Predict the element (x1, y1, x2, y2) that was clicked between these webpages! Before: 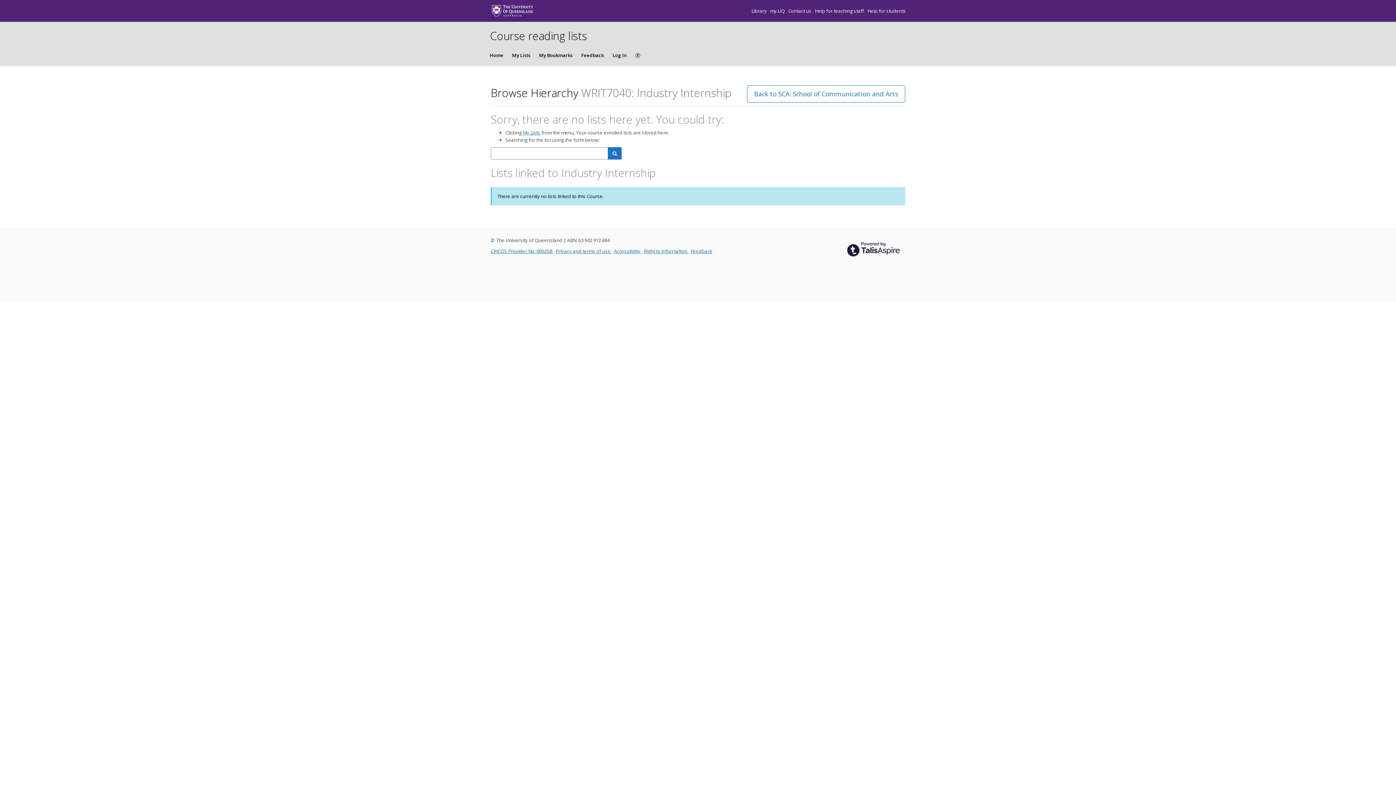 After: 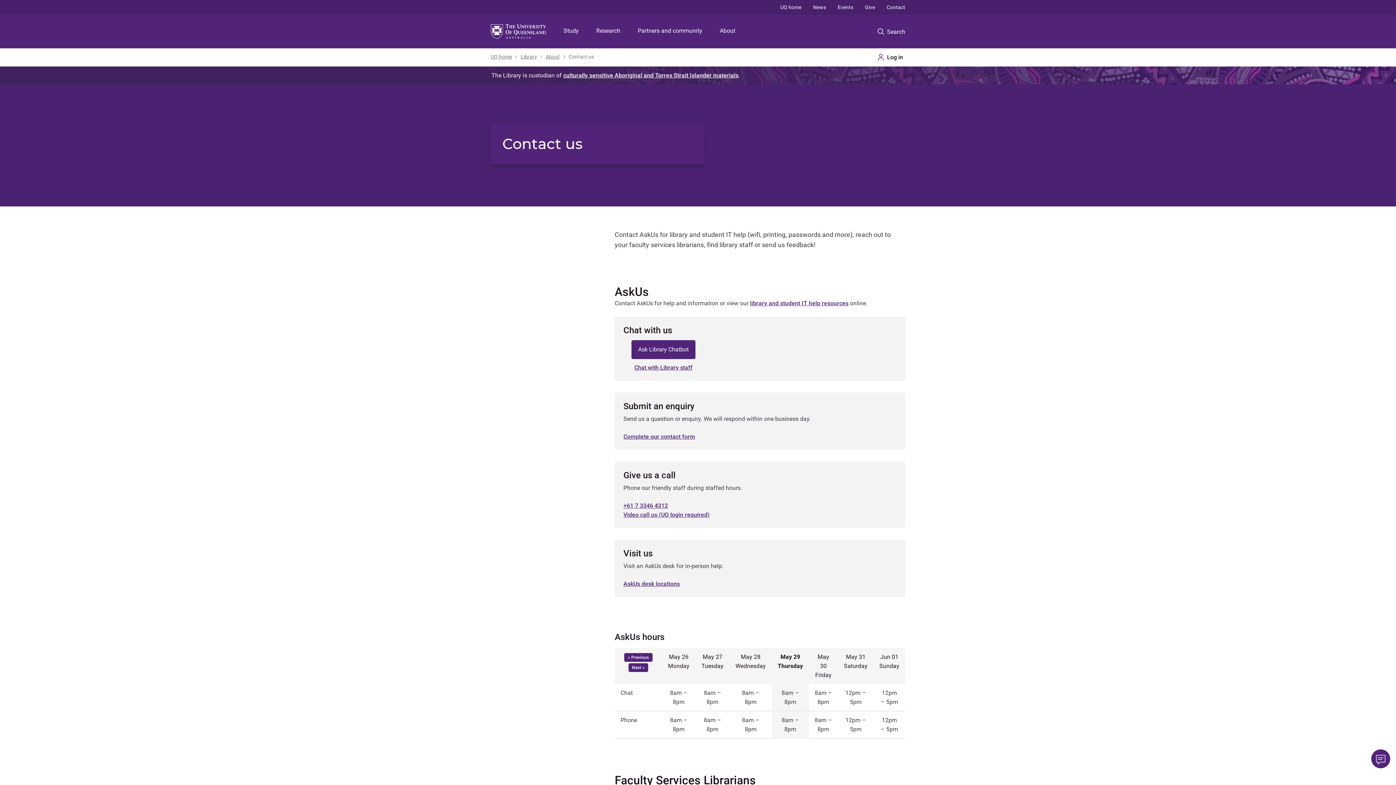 Action: bbox: (788, 7, 812, 14) label: Contact us 